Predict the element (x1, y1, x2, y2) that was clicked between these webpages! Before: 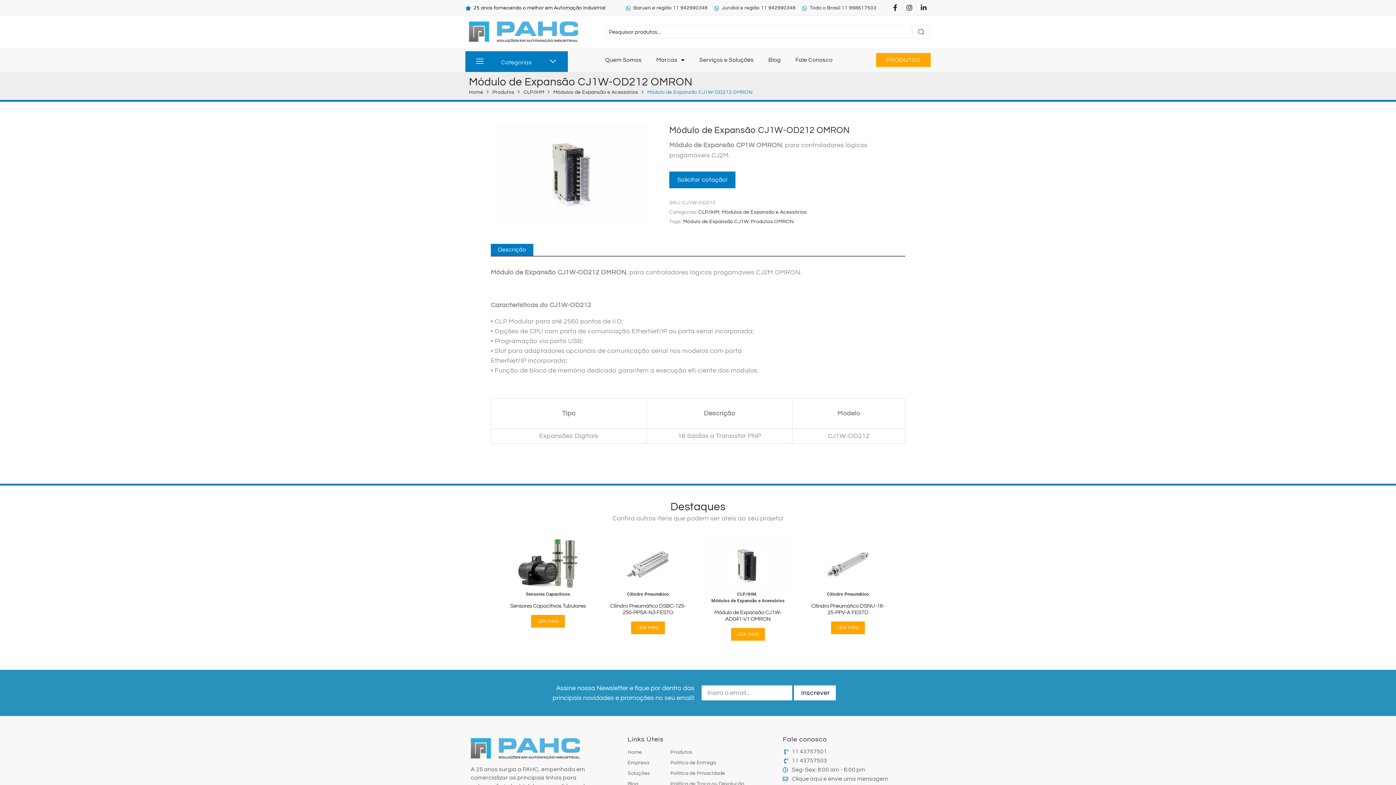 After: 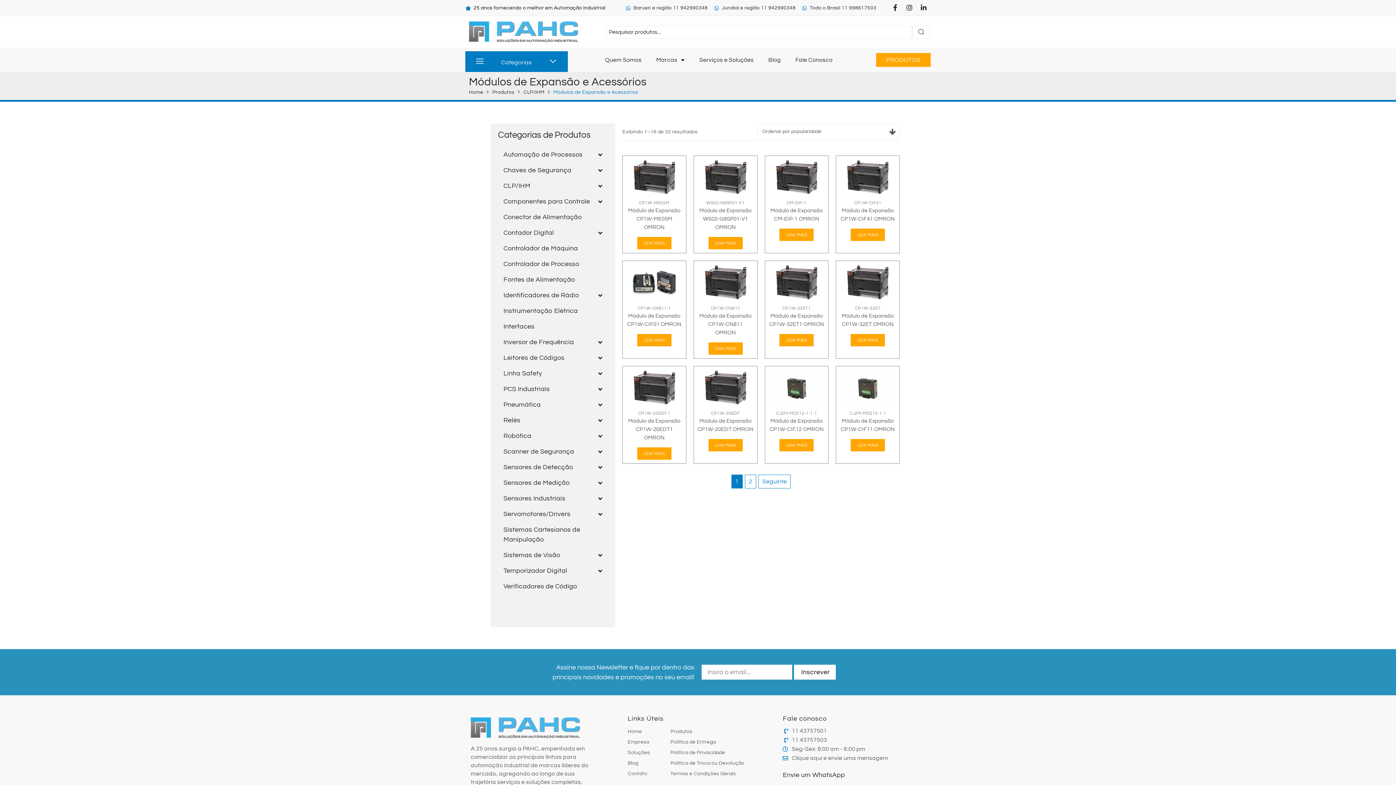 Action: label: Módulos de Expansão e Acessórios bbox: (711, 598, 784, 603)